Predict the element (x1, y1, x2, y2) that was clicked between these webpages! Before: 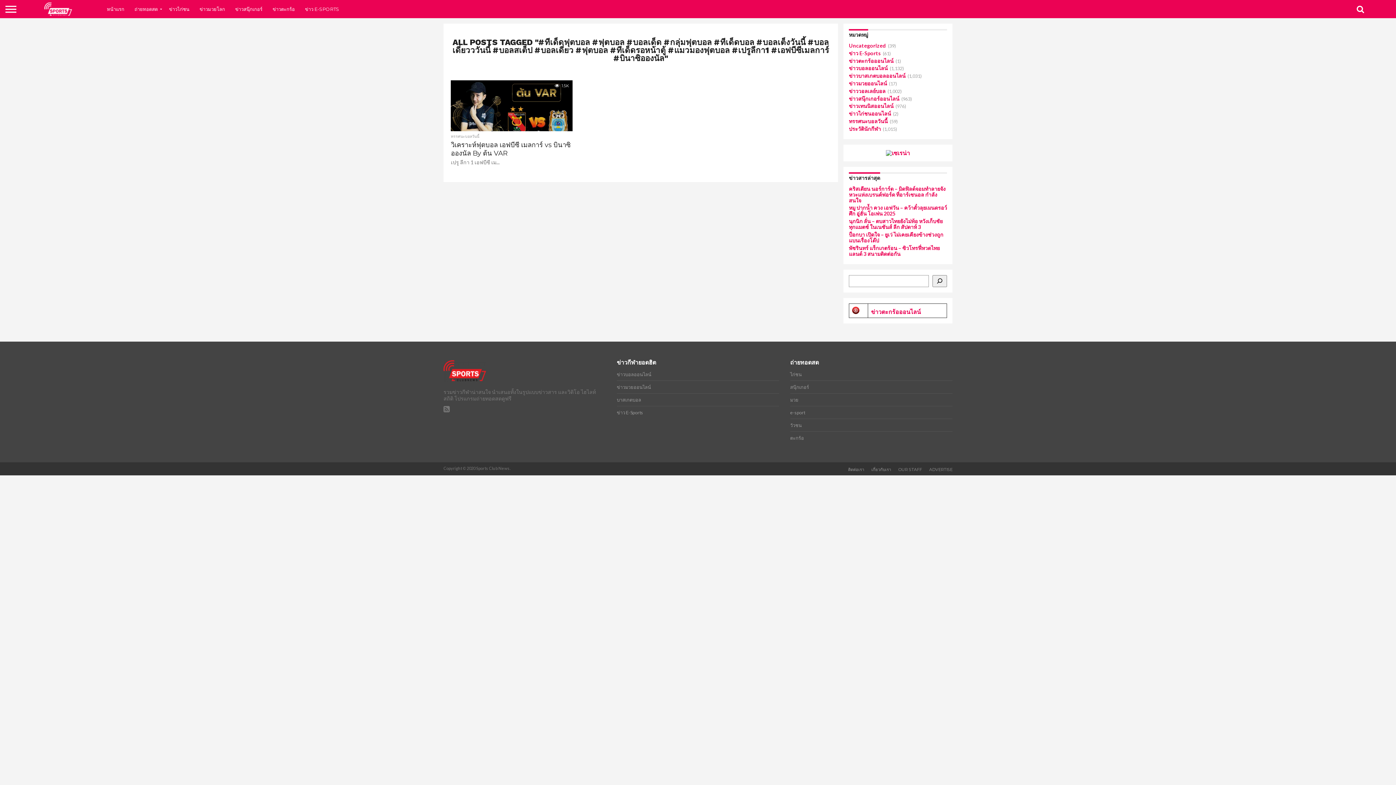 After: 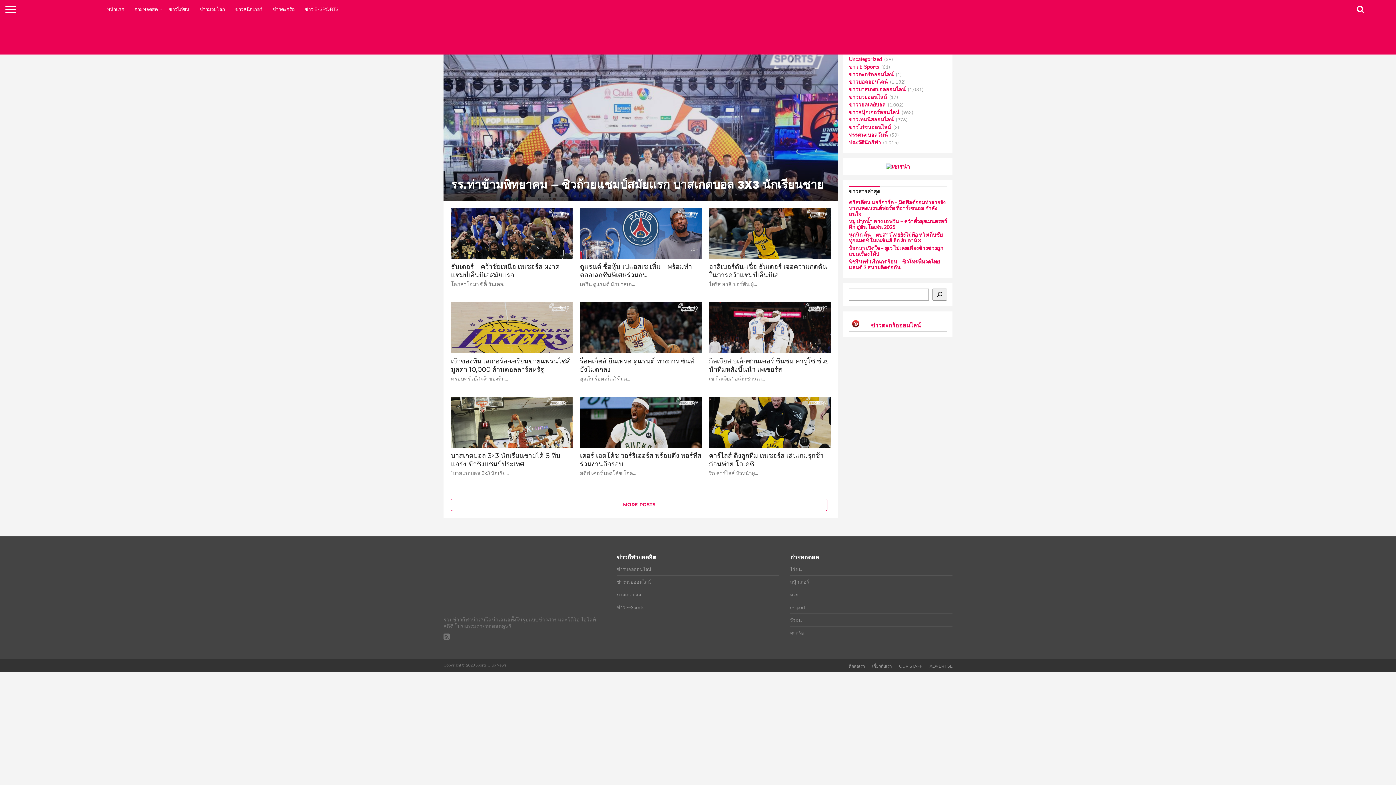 Action: bbox: (617, 397, 641, 402) label: บาสเกตบอล